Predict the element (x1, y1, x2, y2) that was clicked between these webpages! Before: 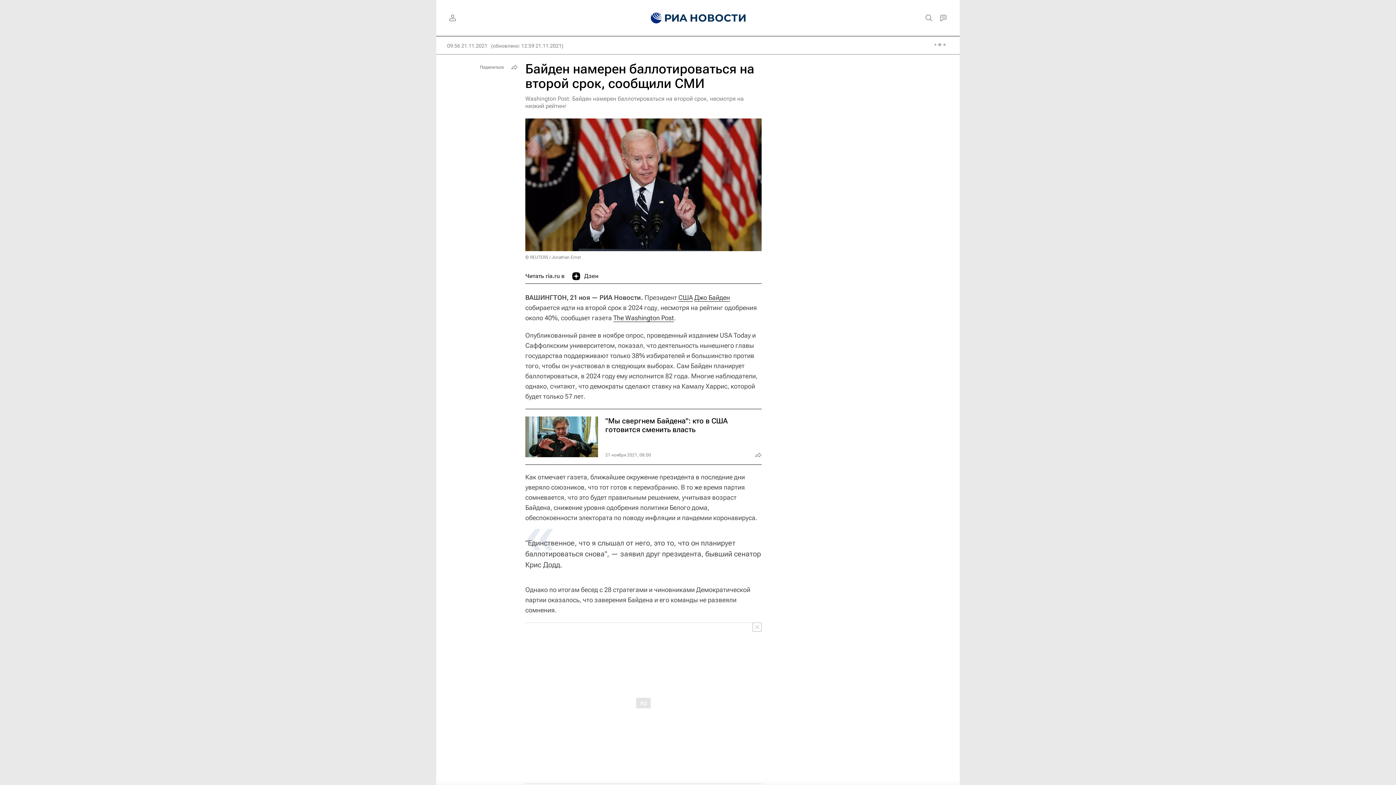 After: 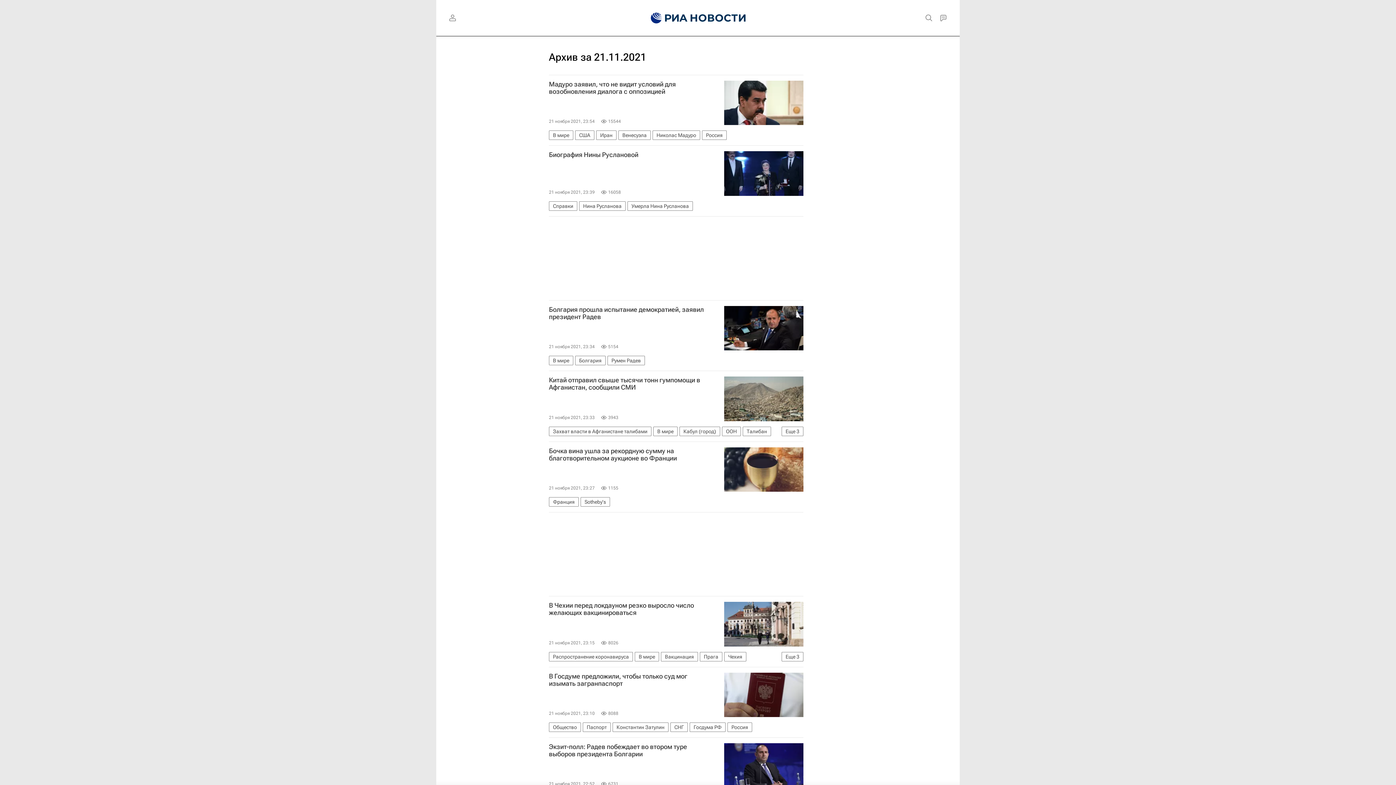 Action: label: 09:56 21.11.2021 bbox: (447, 42, 487, 49)